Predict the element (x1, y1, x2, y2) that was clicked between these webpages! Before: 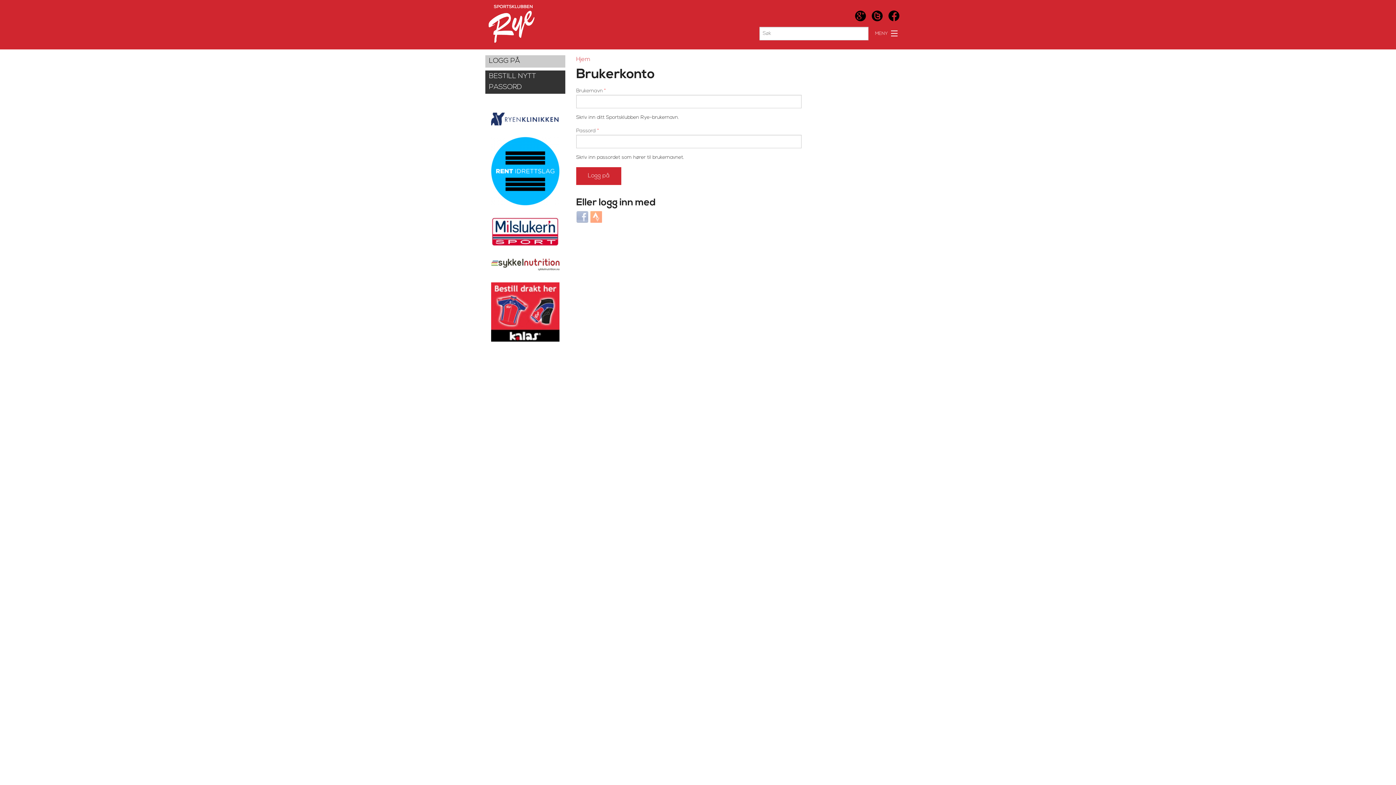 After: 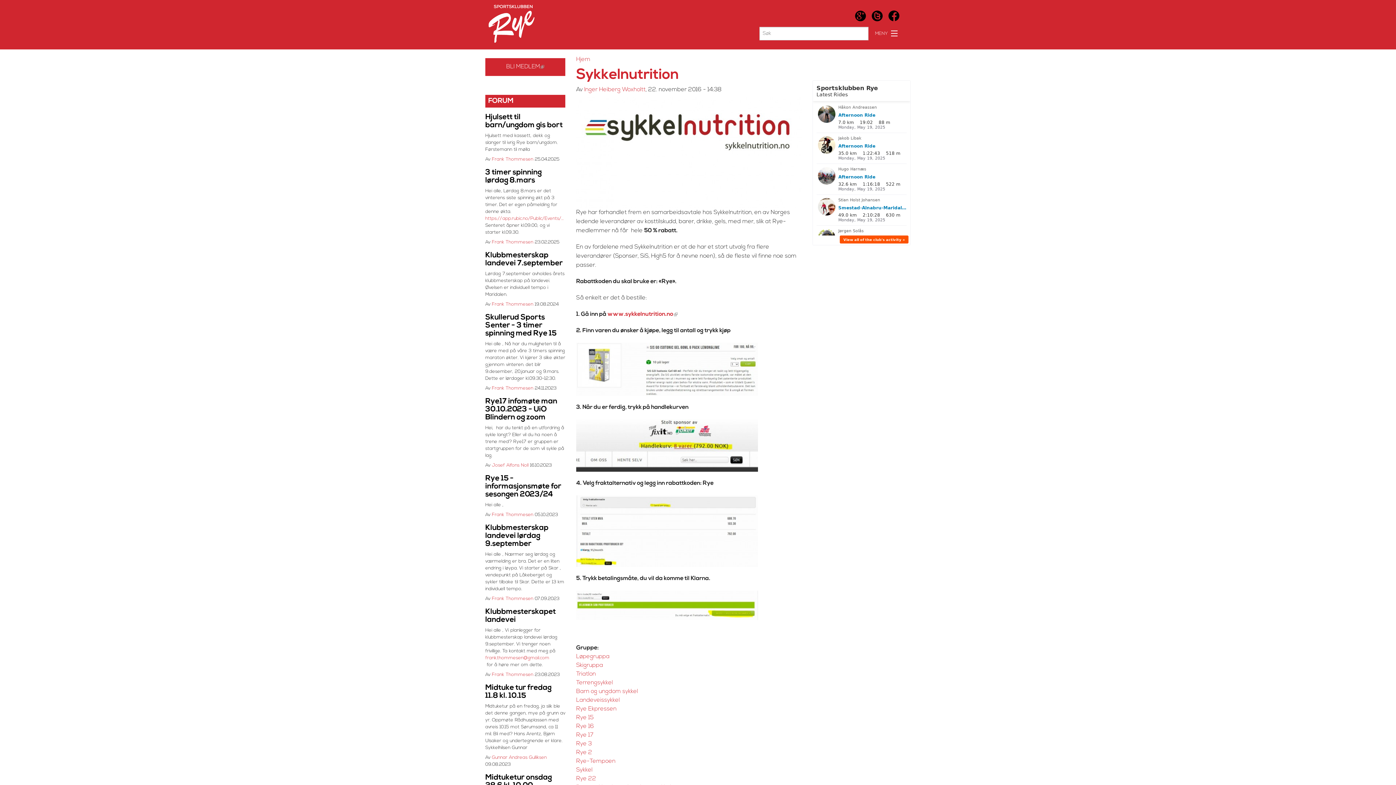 Action: bbox: (491, 258, 559, 270)